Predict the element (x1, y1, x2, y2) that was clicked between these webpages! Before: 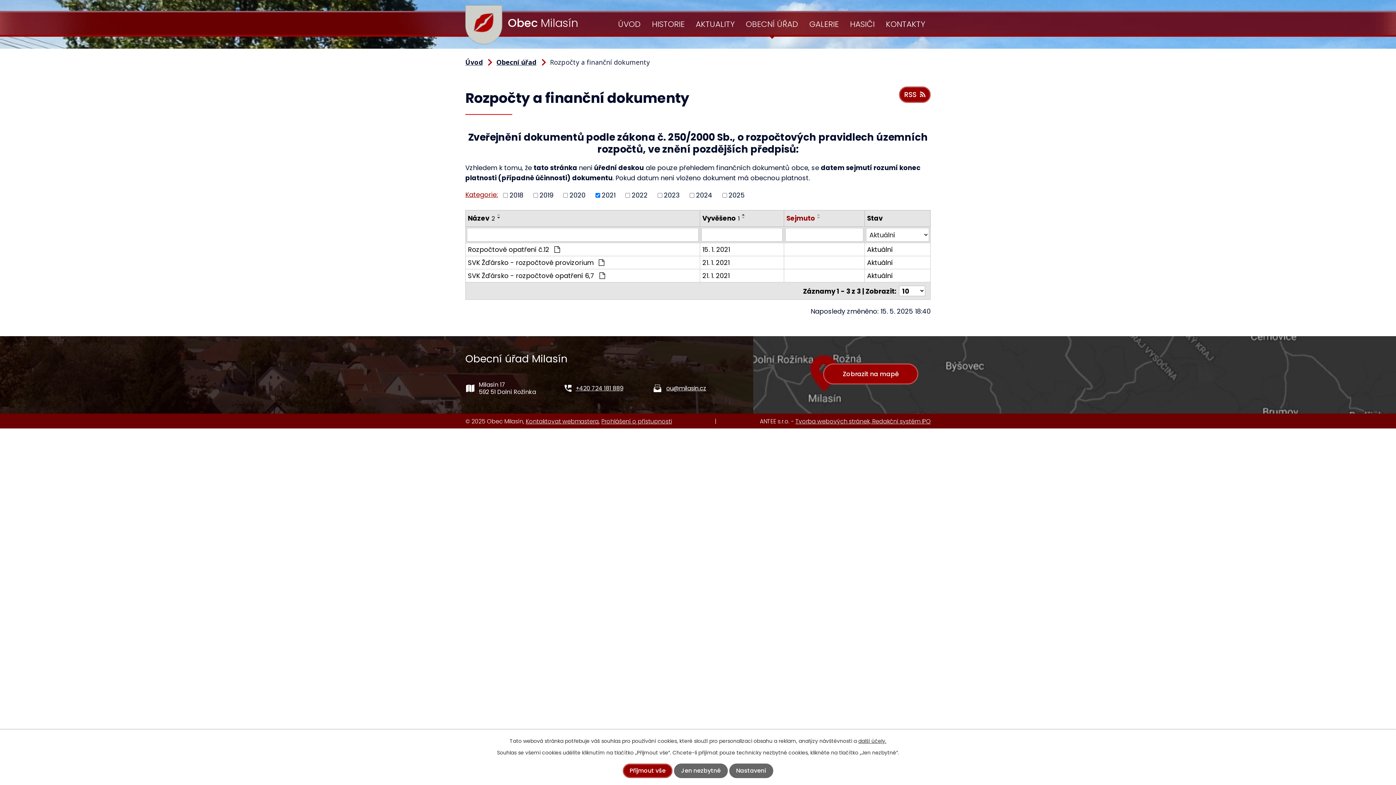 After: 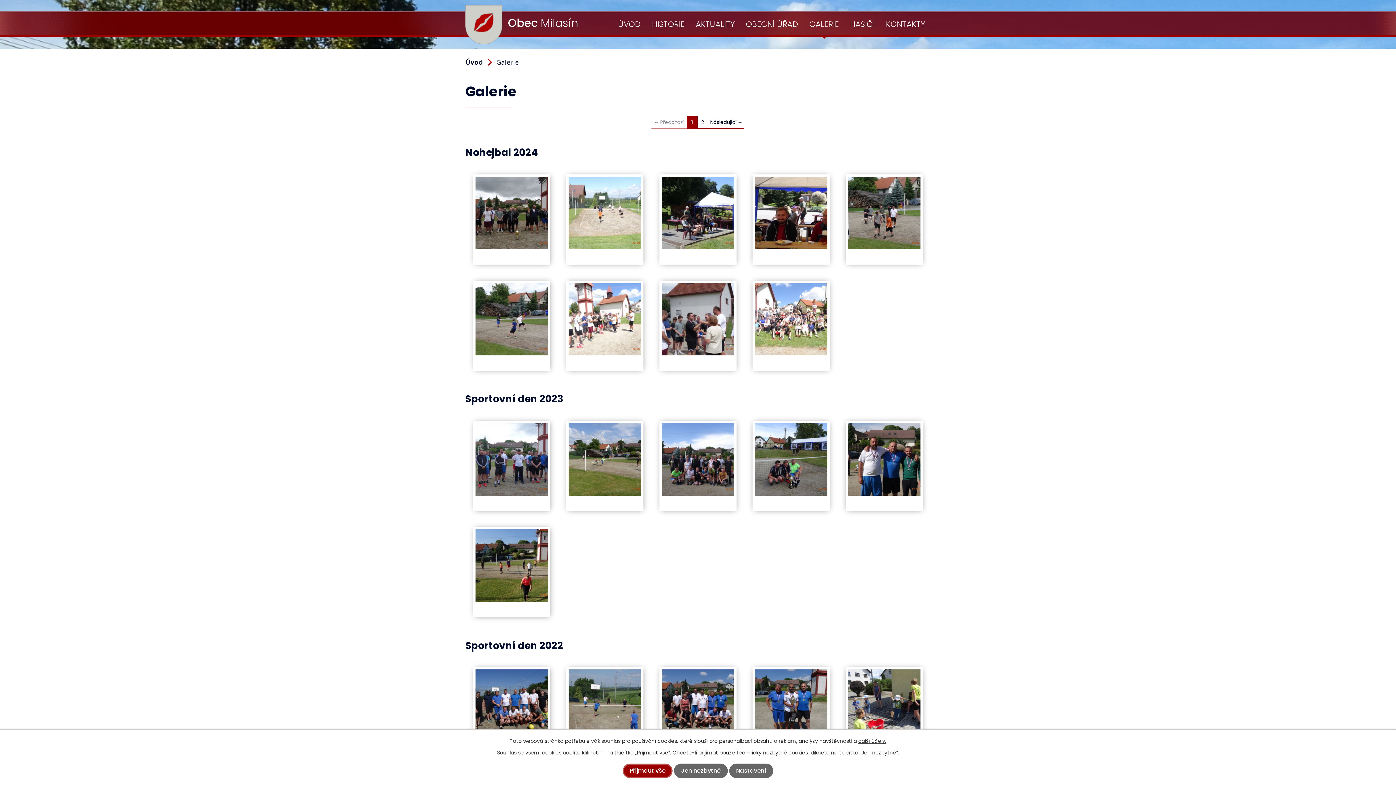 Action: bbox: (803, 12, 844, 34) label: GALERIE